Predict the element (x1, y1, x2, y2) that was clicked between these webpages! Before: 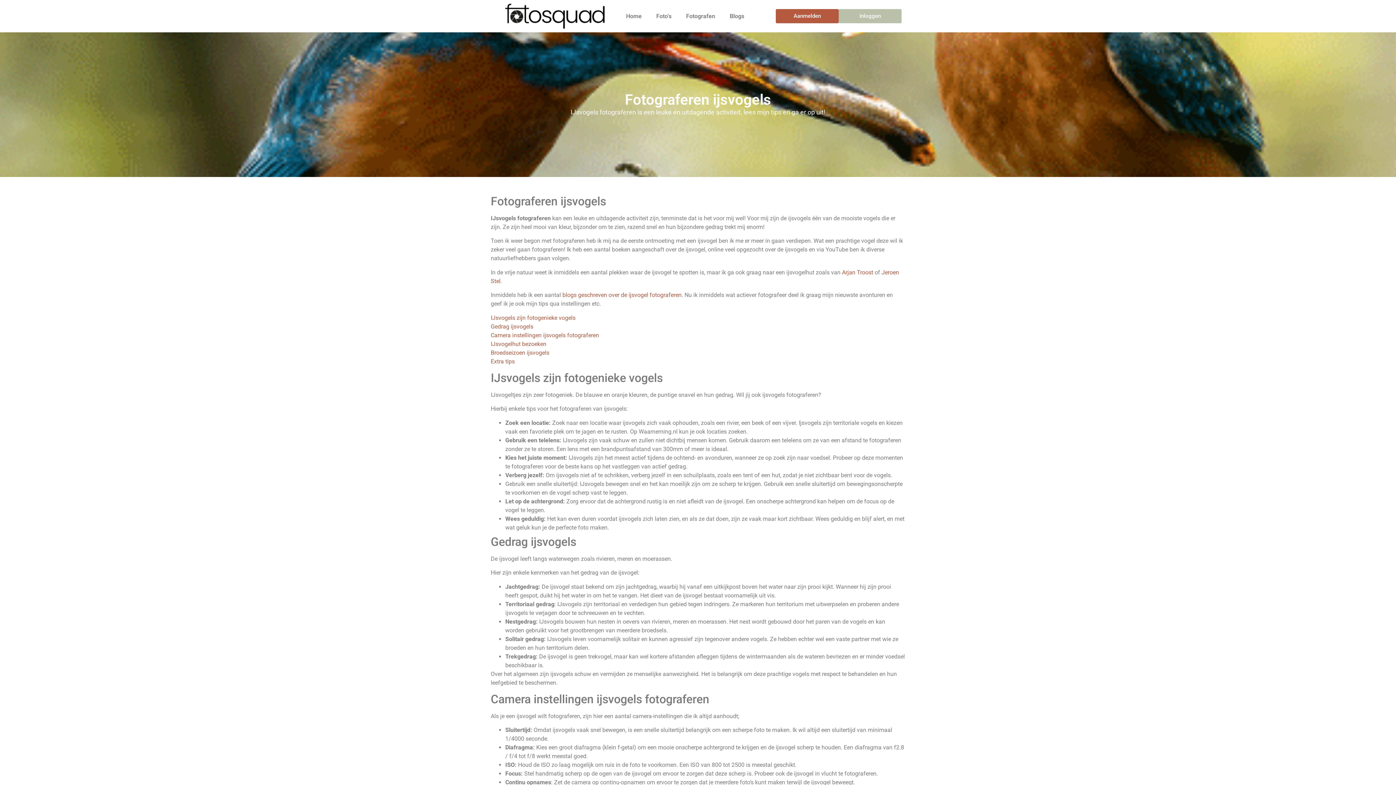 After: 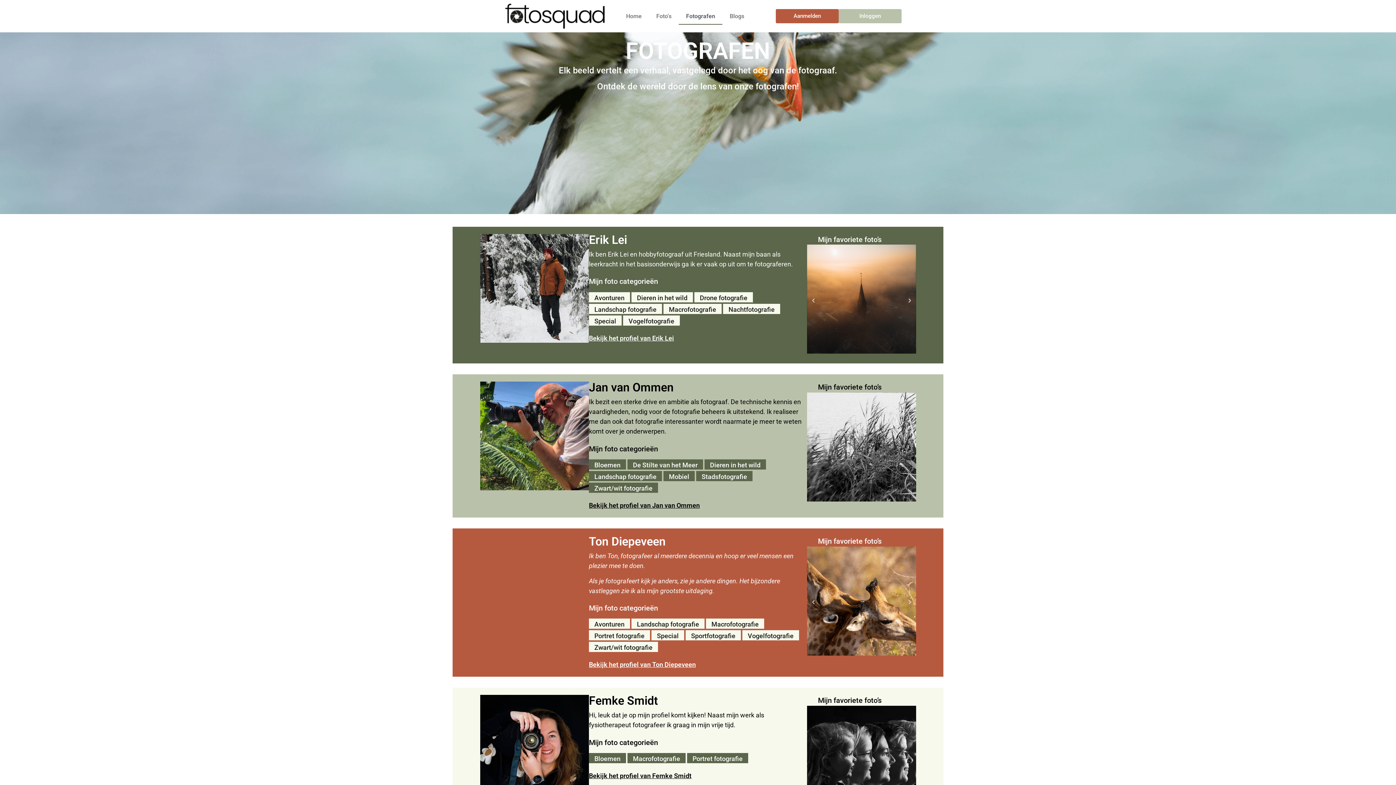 Action: label: Fotografen bbox: (678, 7, 722, 24)